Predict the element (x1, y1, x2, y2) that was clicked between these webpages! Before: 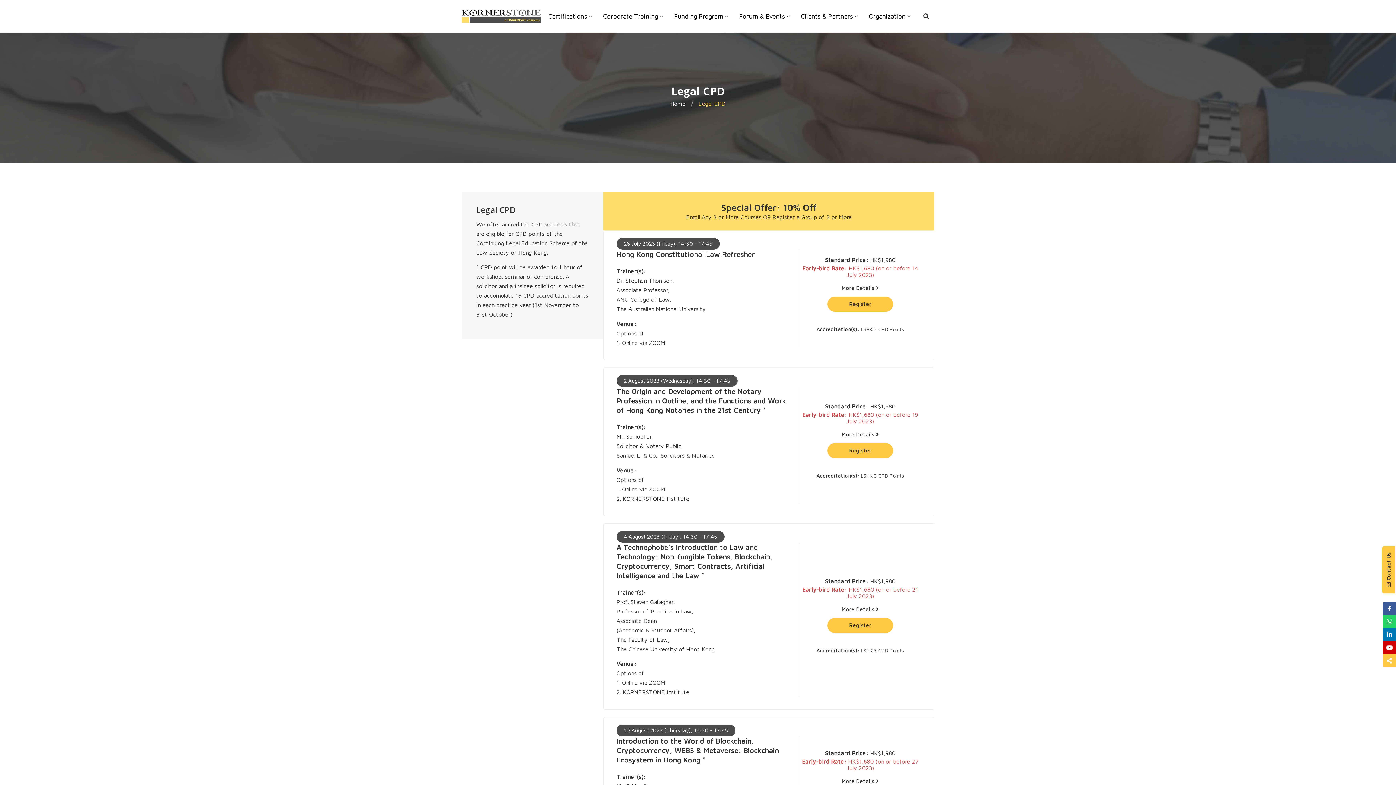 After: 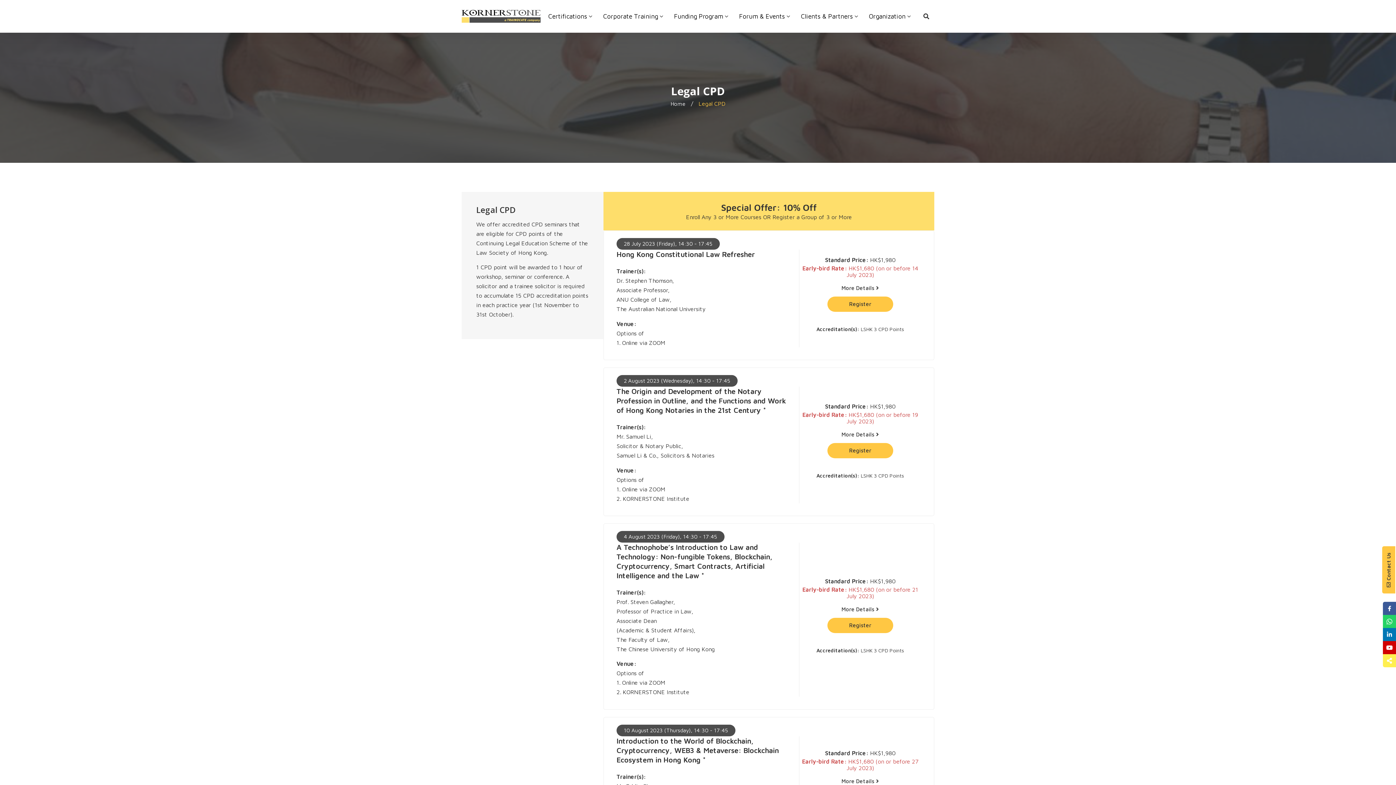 Action: bbox: (1383, 654, 1396, 667)